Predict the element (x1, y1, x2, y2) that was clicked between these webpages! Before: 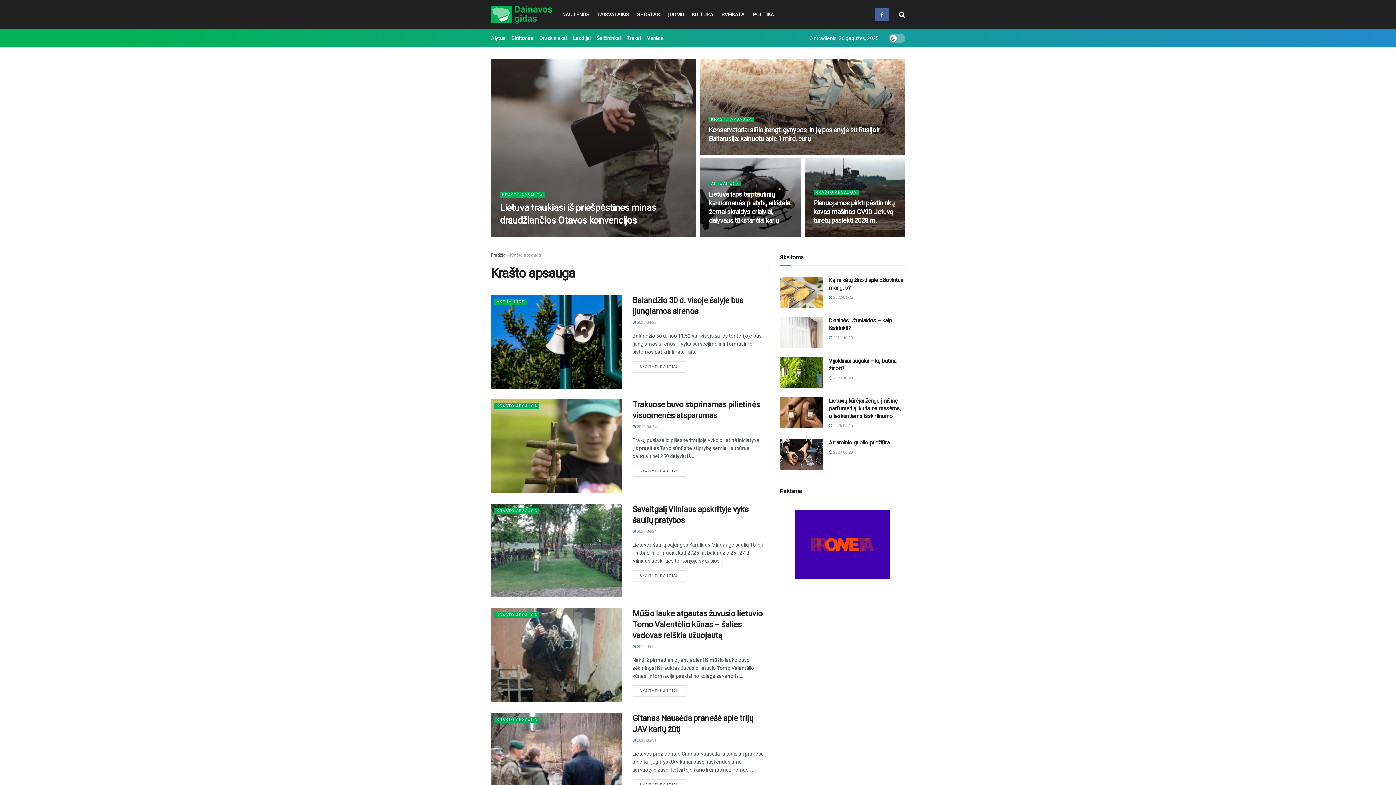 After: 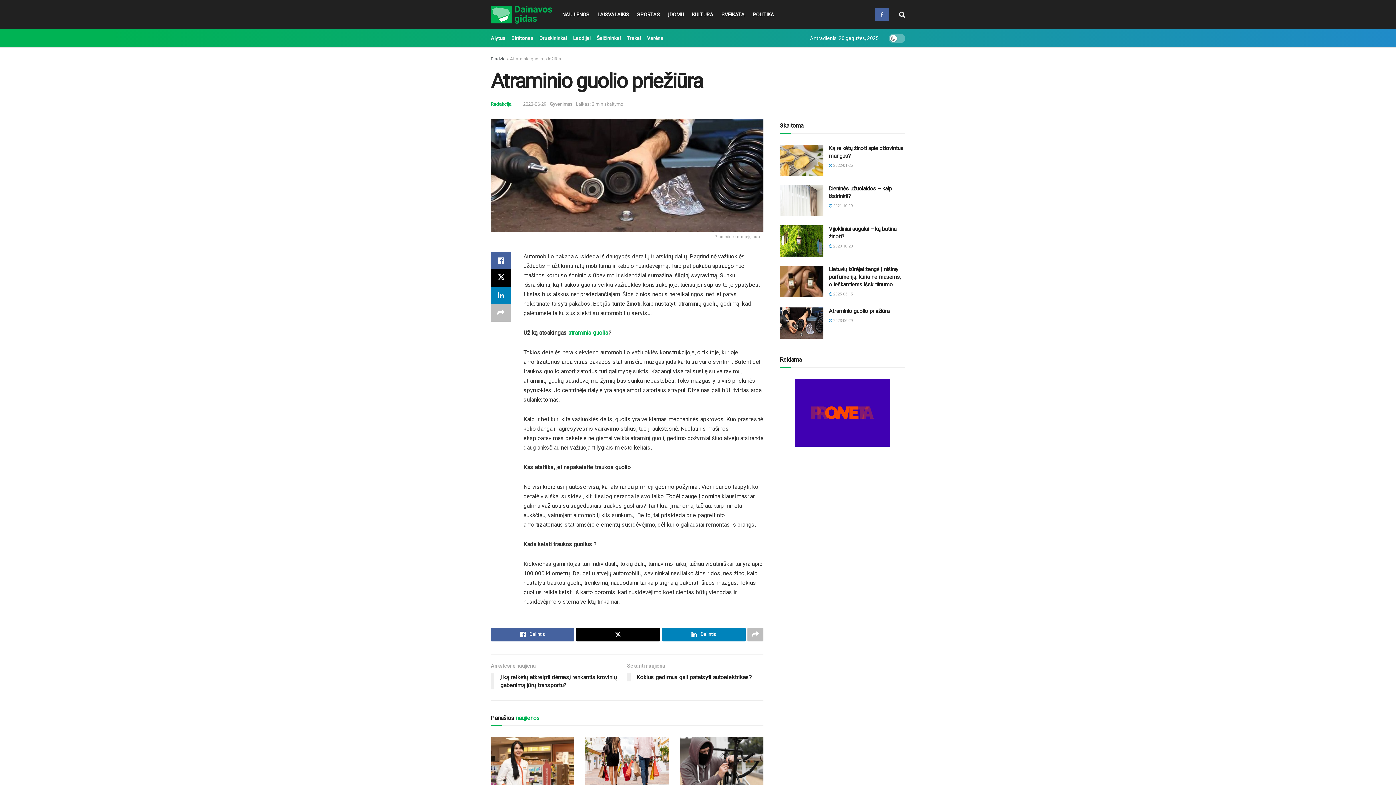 Action: bbox: (780, 439, 823, 470) label: Read article: Atraminio guolio priežiūra